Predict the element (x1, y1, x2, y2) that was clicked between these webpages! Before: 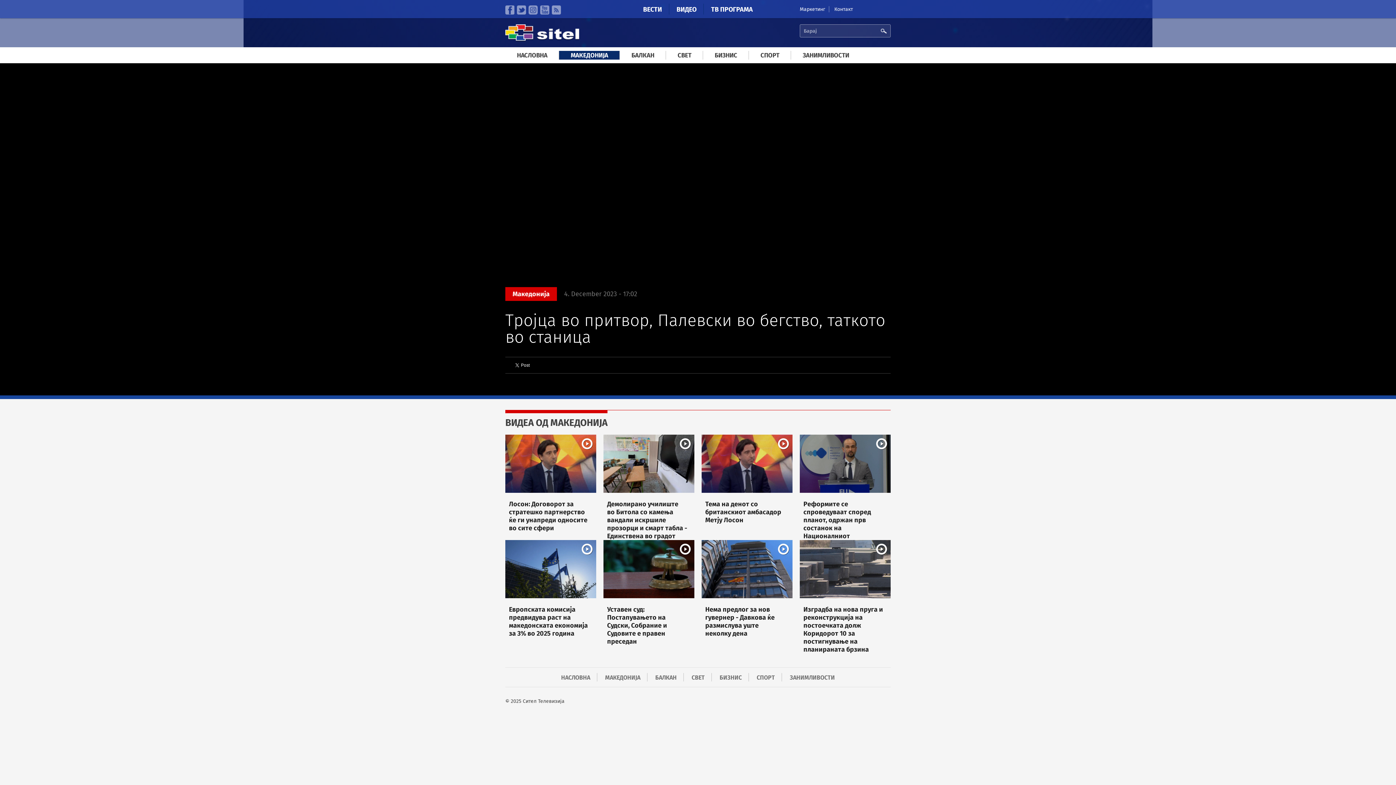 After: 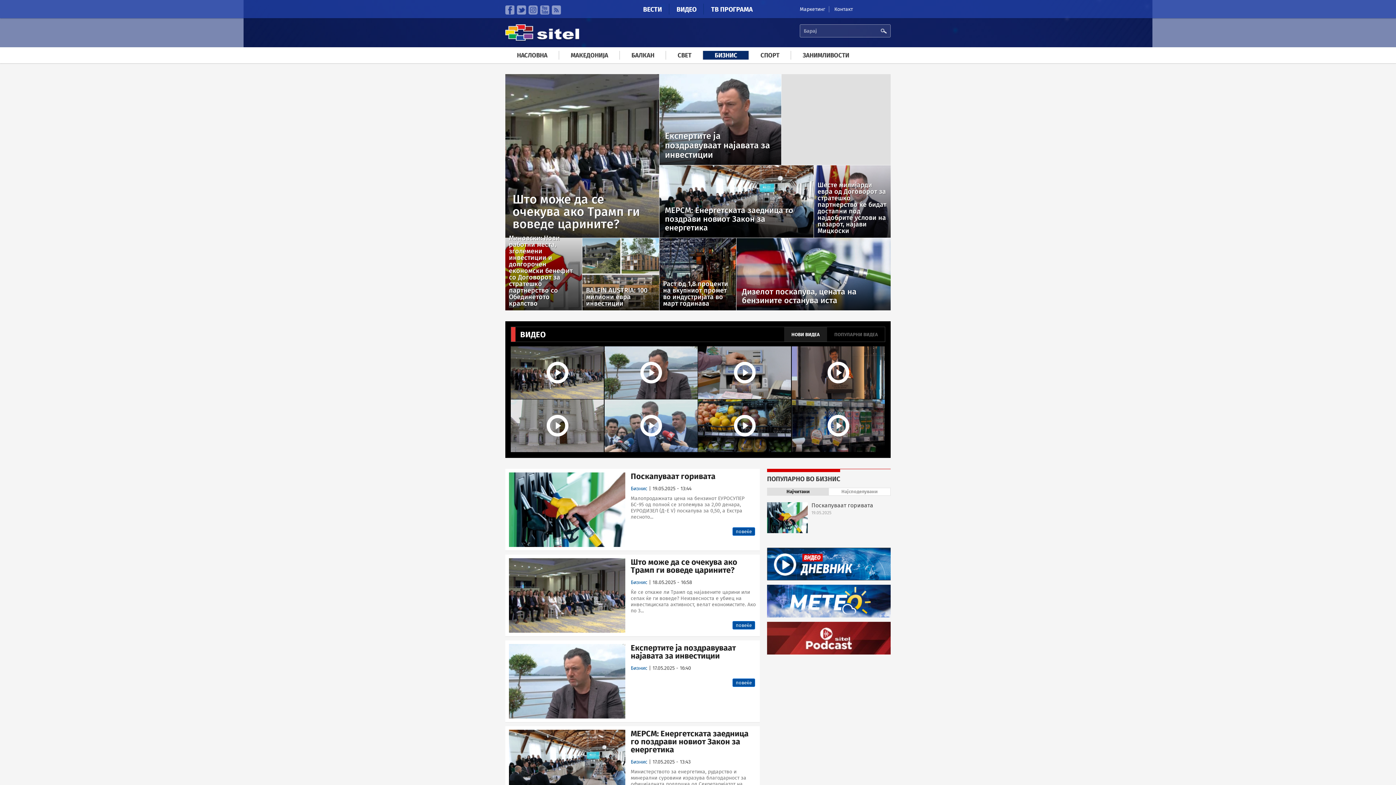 Action: label: БИЗНИС bbox: (703, 47, 749, 63)